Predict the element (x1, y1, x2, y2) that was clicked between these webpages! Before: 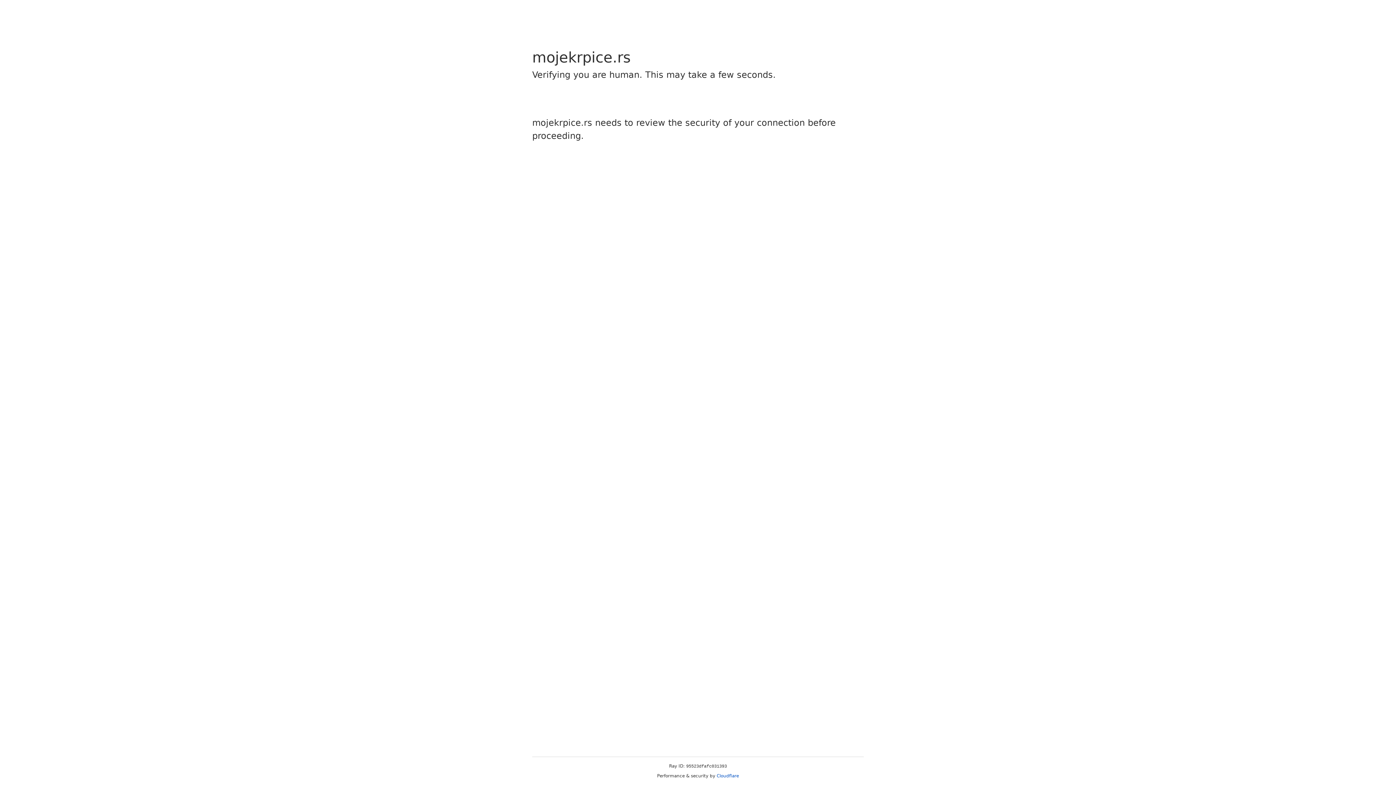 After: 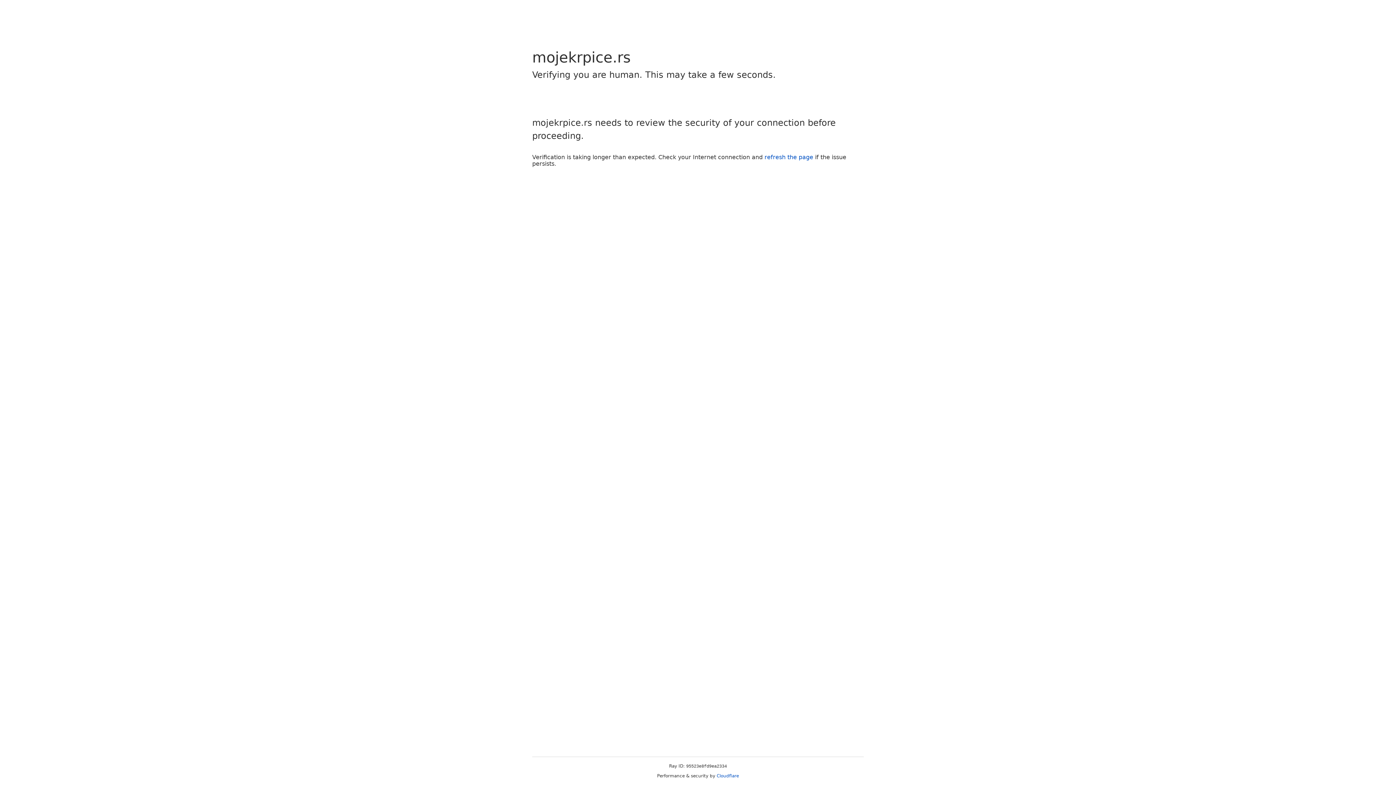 Action: bbox: (716, 773, 739, 778) label: Cloudflare